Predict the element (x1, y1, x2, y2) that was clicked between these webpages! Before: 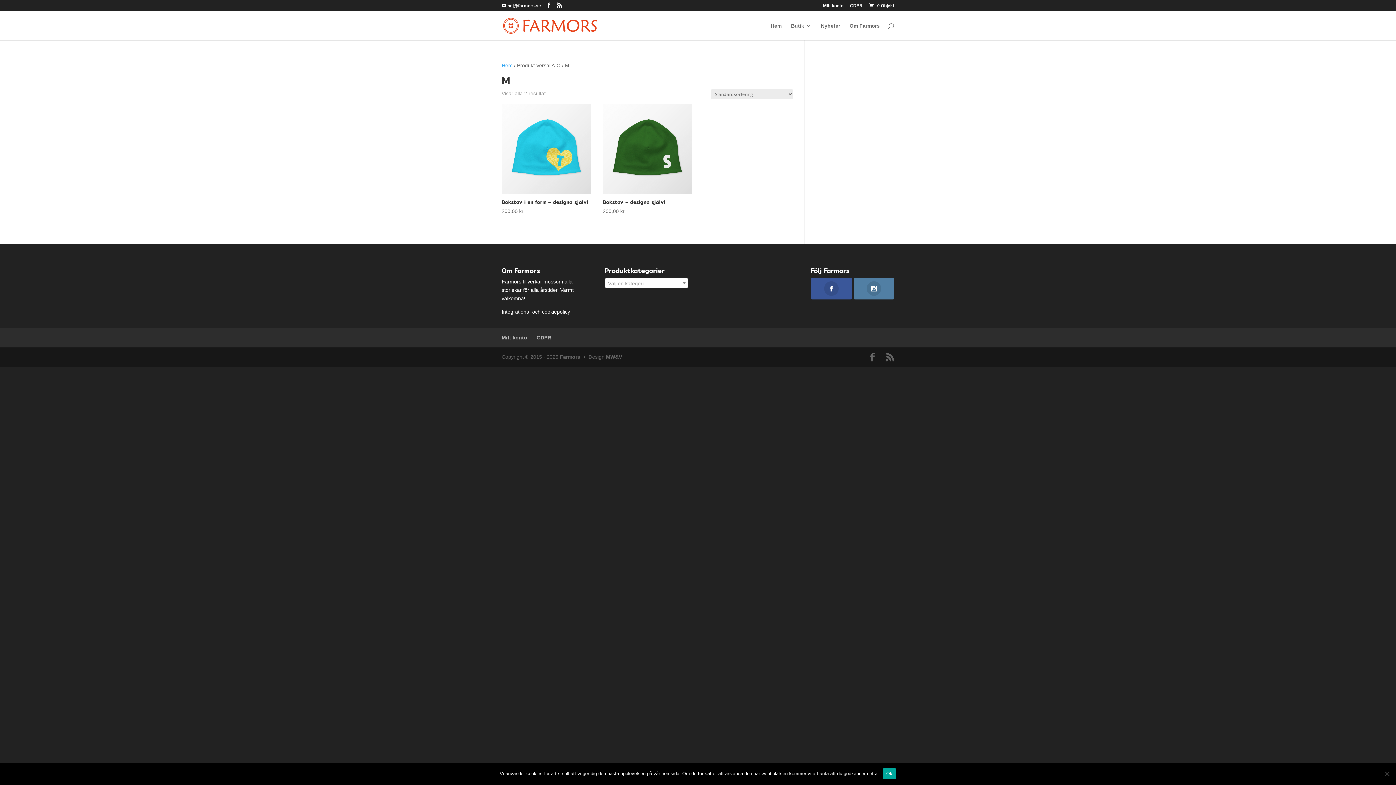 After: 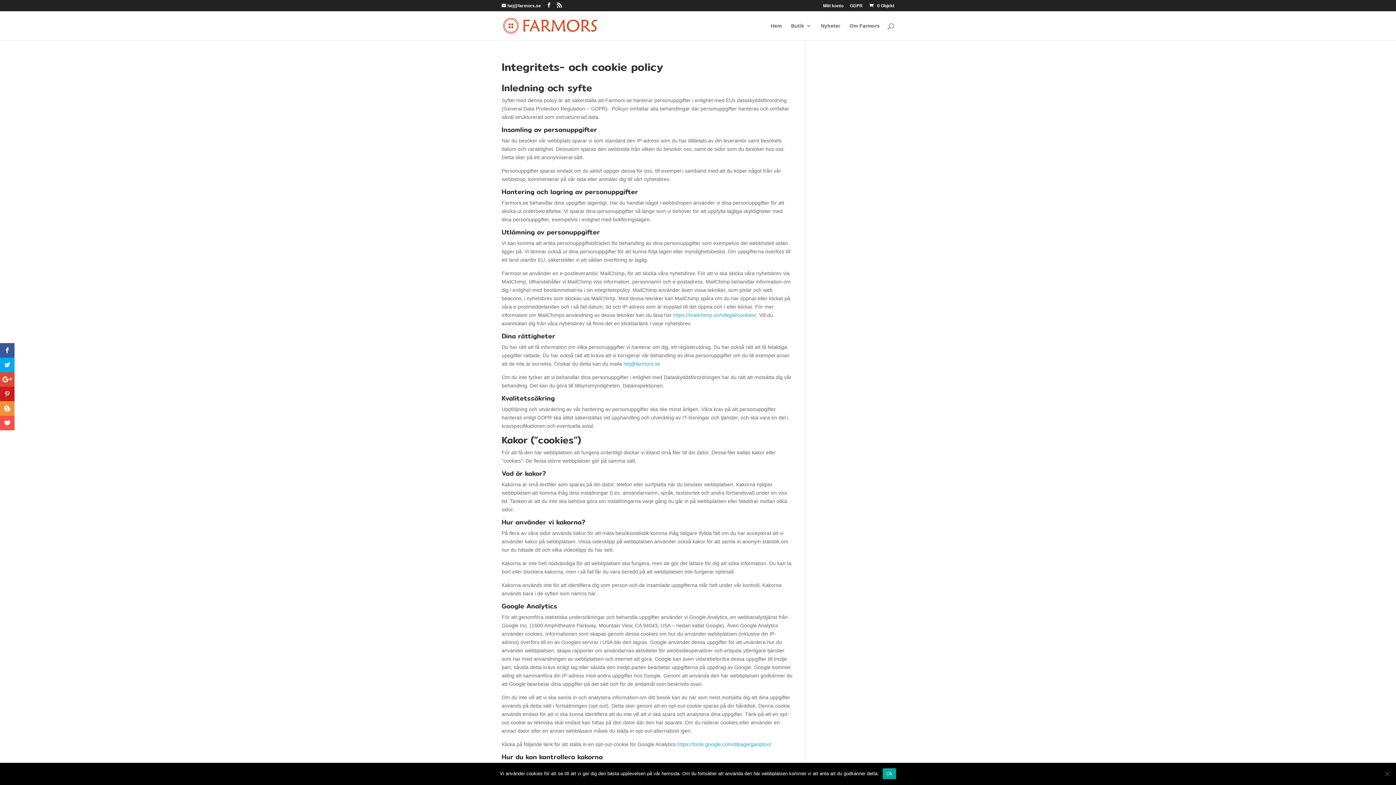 Action: bbox: (850, 3, 862, 11) label: GDPR